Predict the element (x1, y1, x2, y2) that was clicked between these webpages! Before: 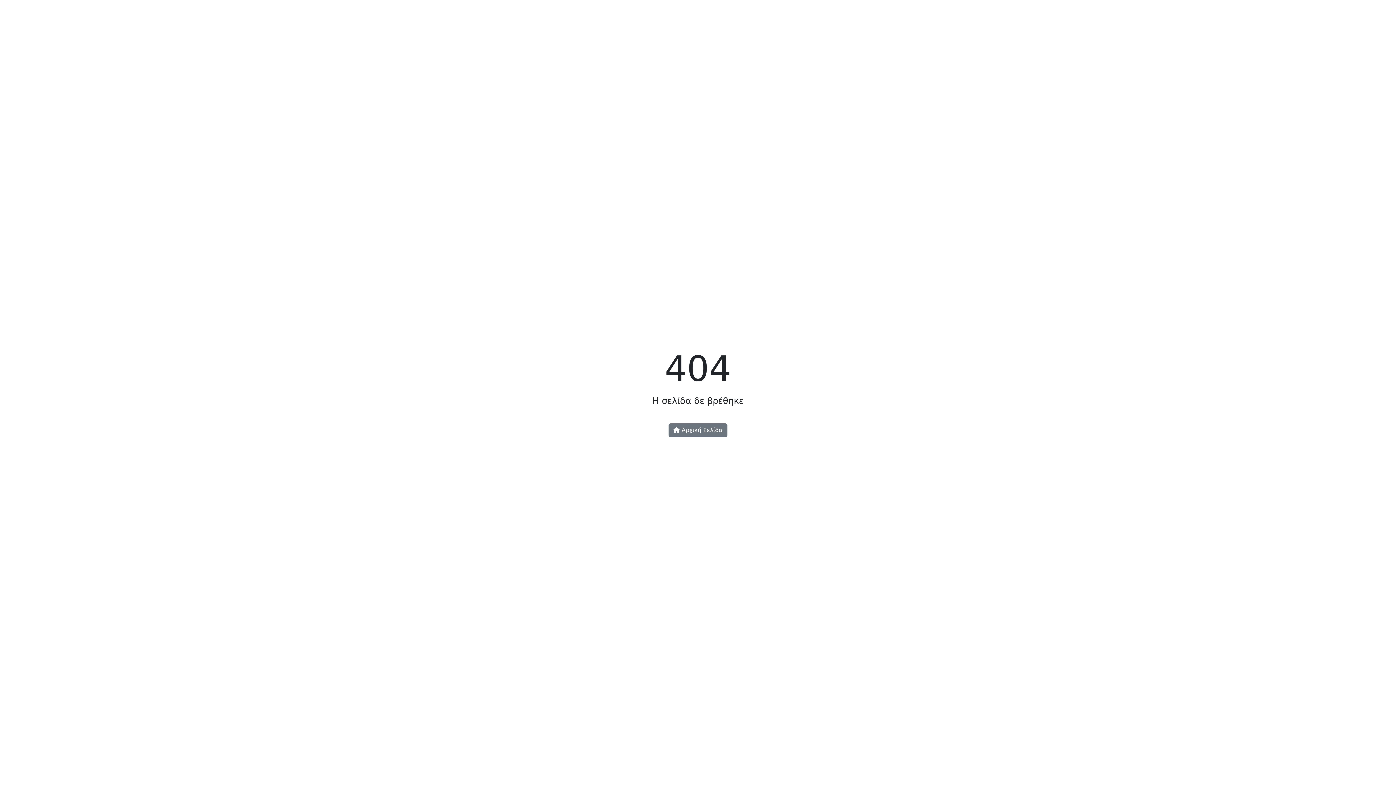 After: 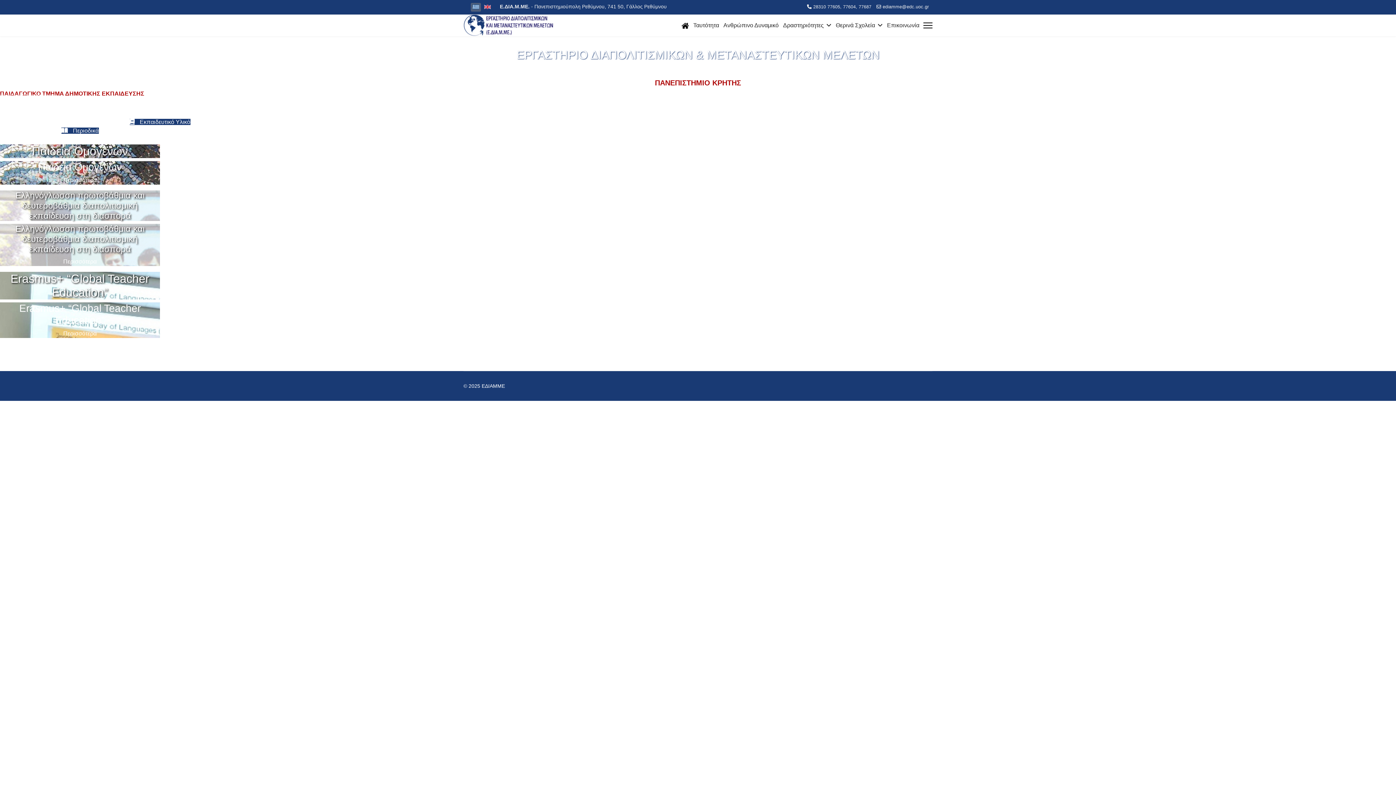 Action: label:  Αρχική Σελίδα bbox: (668, 423, 727, 437)